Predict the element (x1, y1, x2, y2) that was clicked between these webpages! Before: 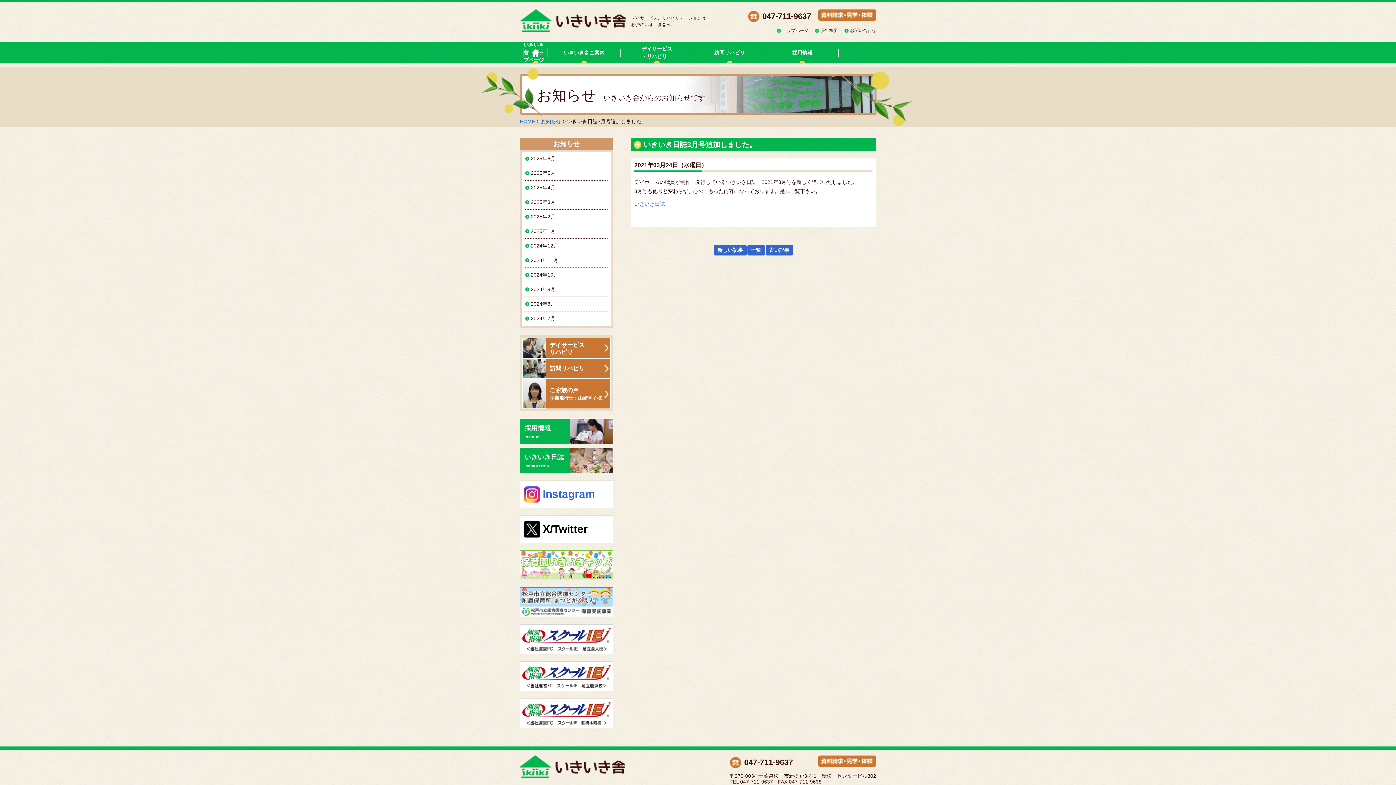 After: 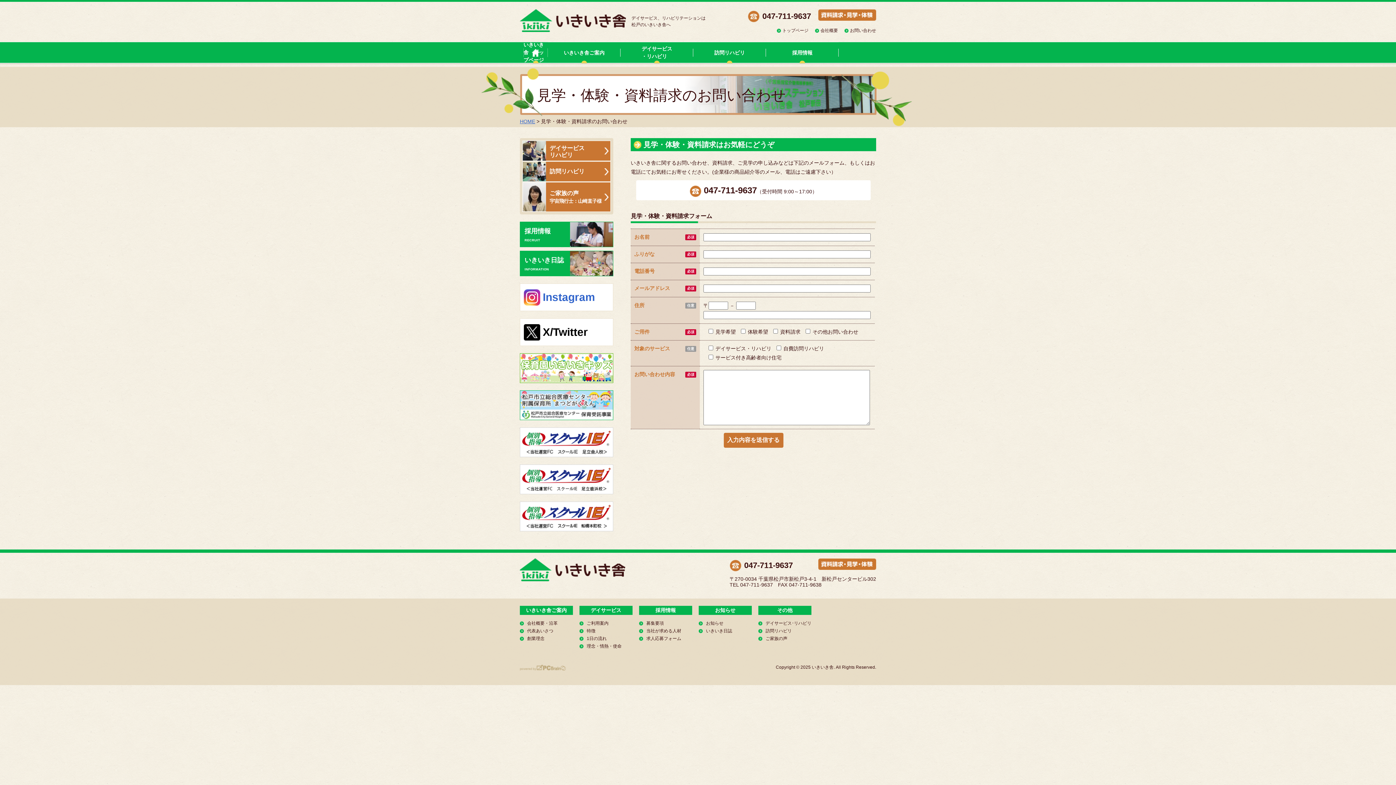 Action: bbox: (818, 13, 876, 18)